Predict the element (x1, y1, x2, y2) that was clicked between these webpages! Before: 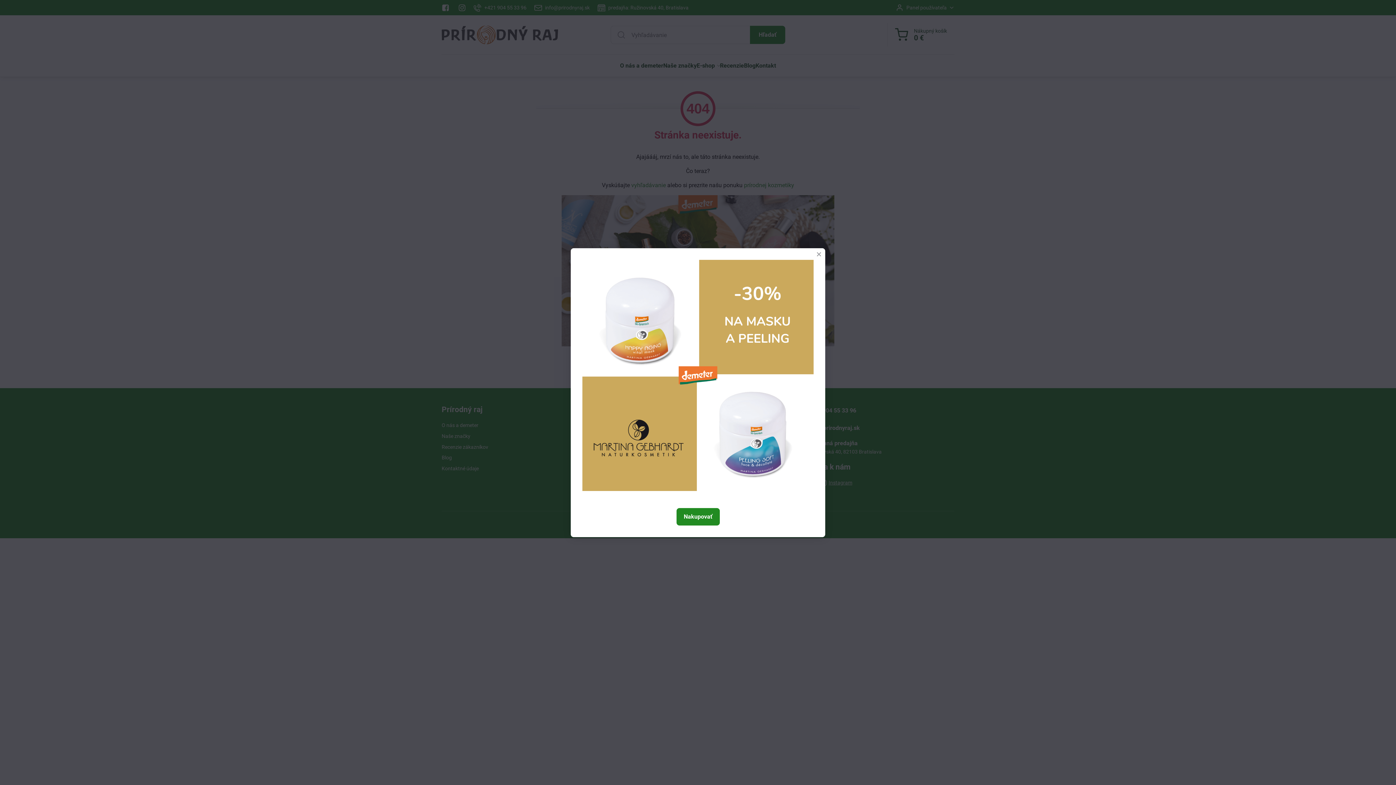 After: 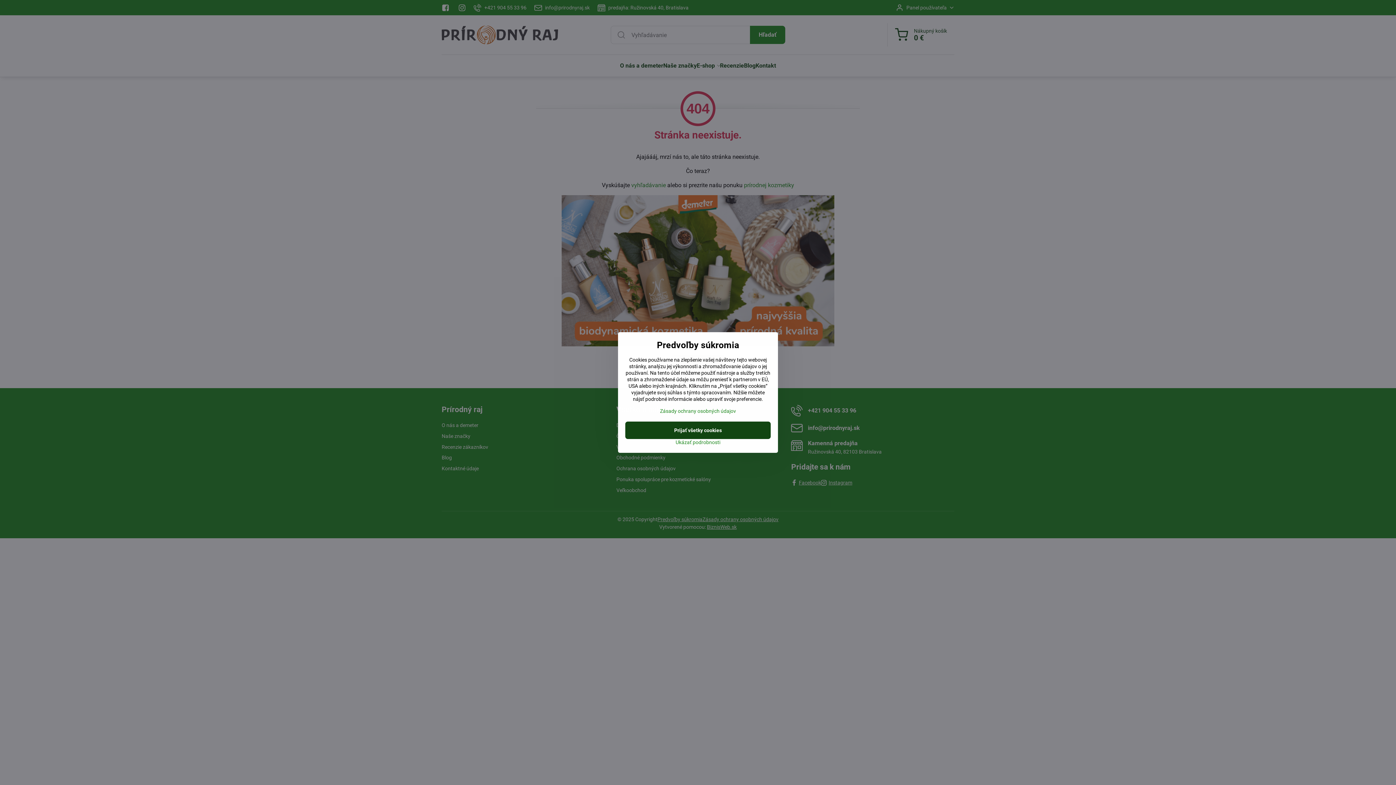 Action: bbox: (812, 248, 825, 260)